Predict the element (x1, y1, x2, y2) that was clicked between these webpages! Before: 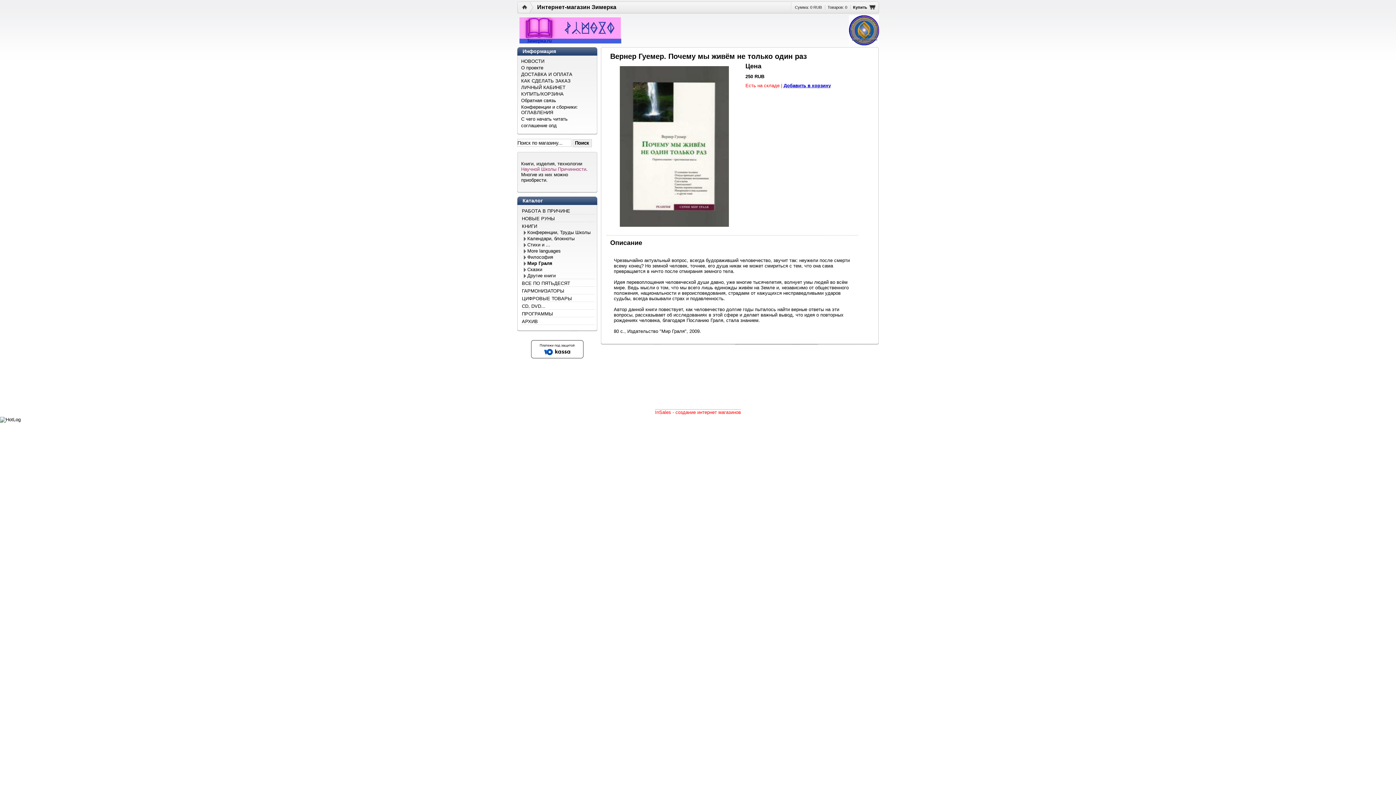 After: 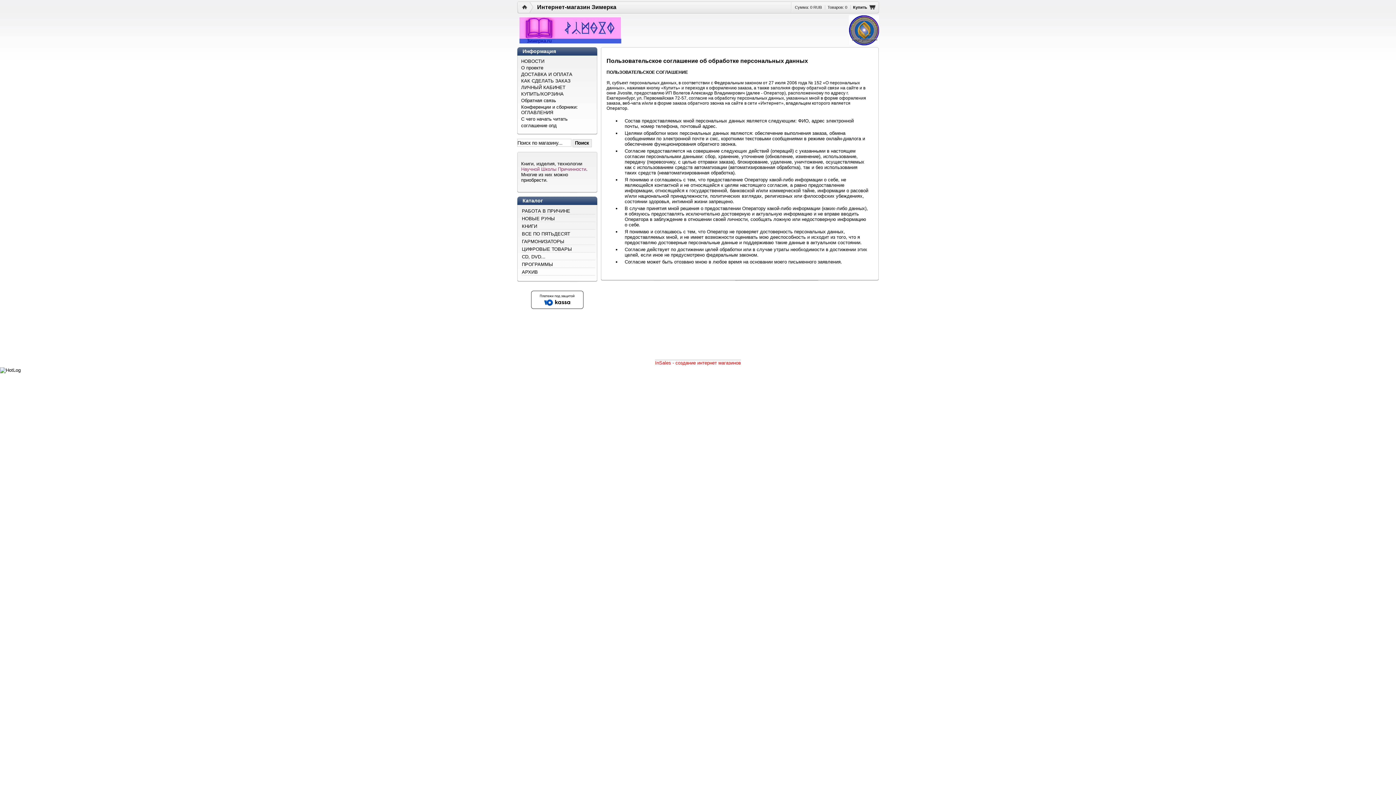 Action: label: соглашение опд bbox: (521, 122, 594, 128)